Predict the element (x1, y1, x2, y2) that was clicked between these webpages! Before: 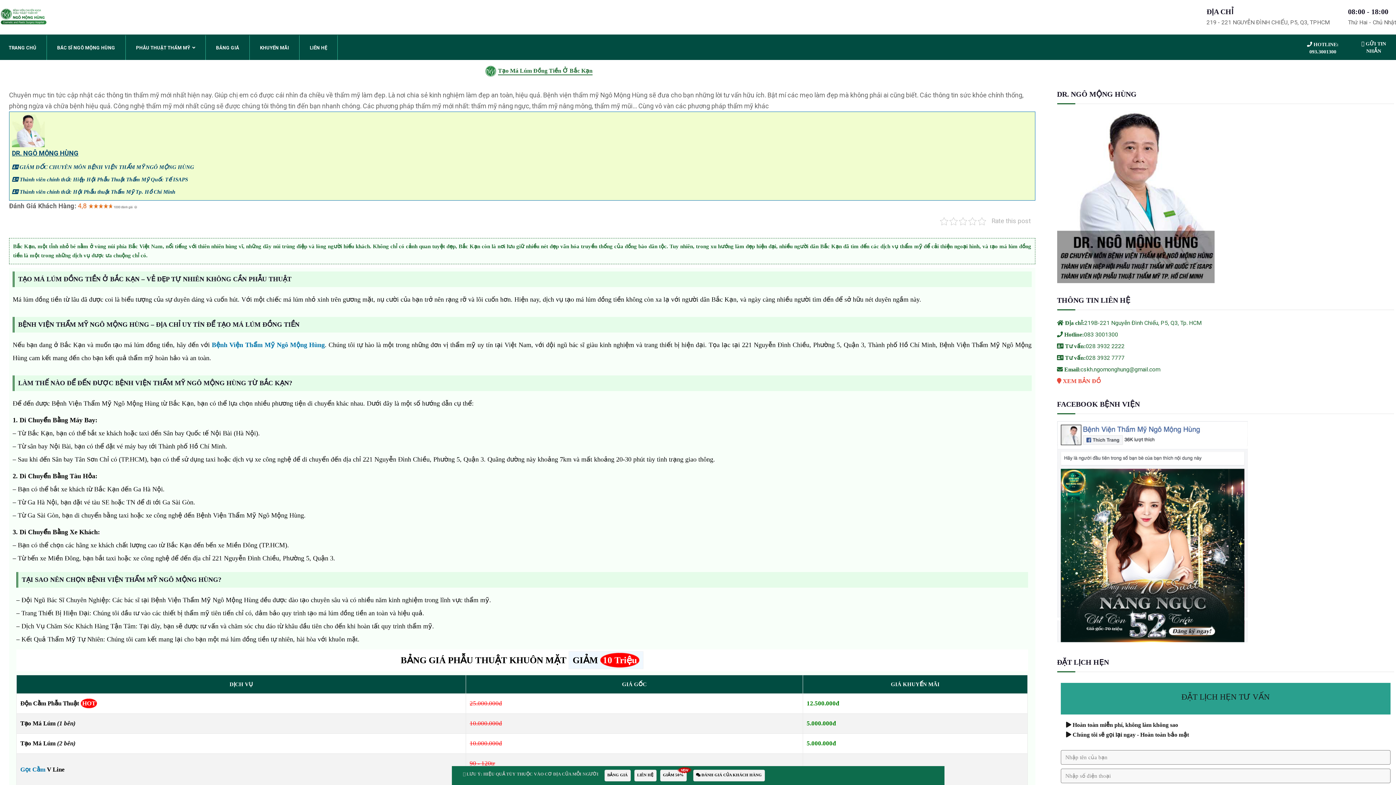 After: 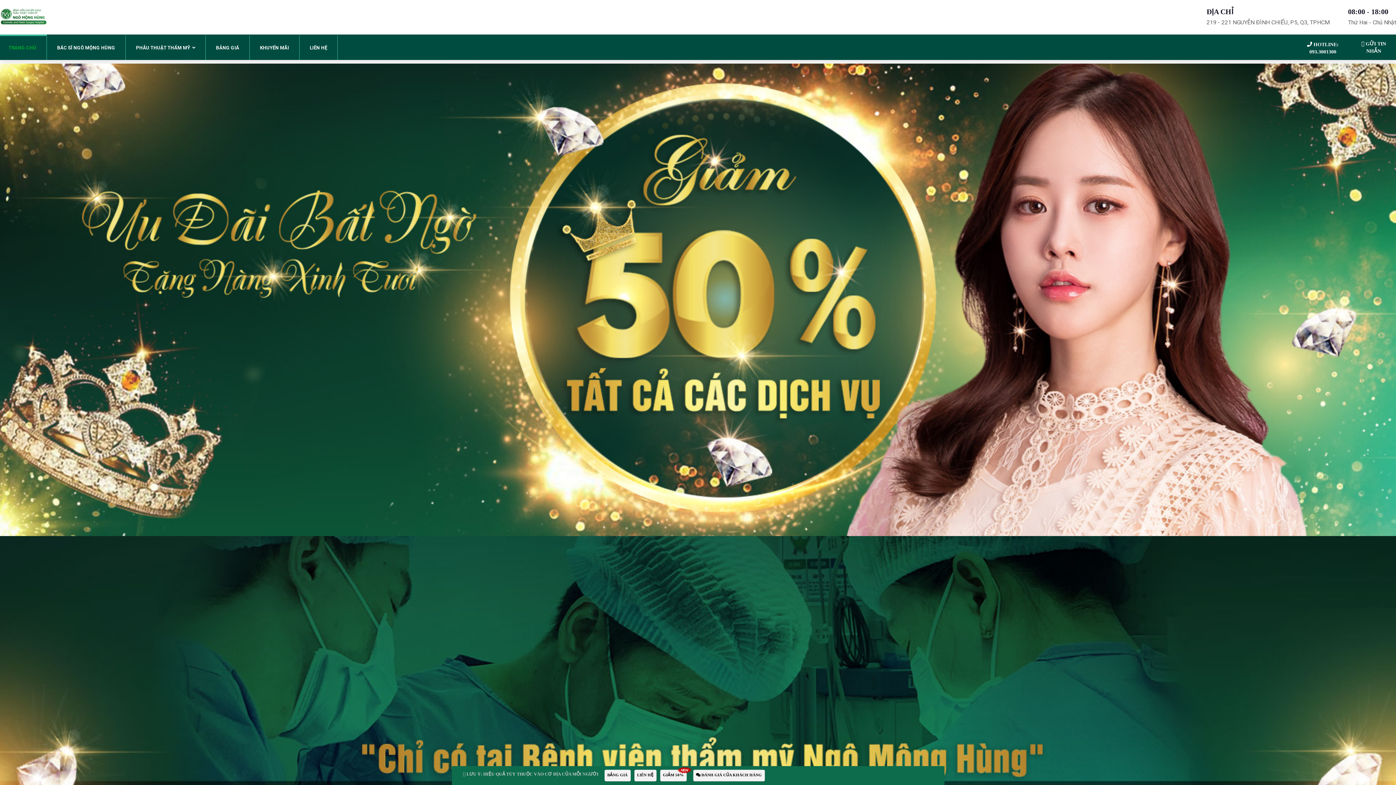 Action: label: Bệnh Viện Thẩm Mỹ Ngô Mộng Hùng bbox: (211, 341, 324, 348)